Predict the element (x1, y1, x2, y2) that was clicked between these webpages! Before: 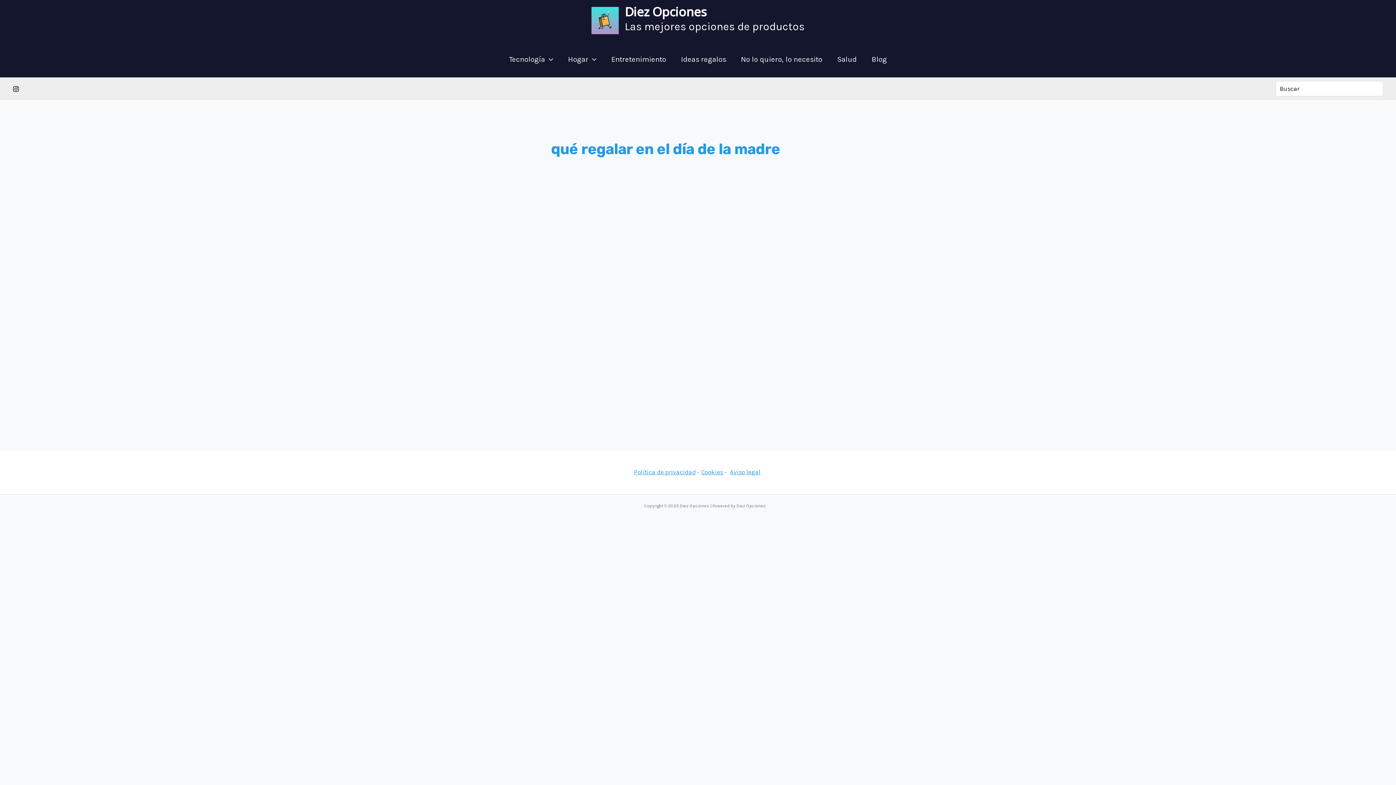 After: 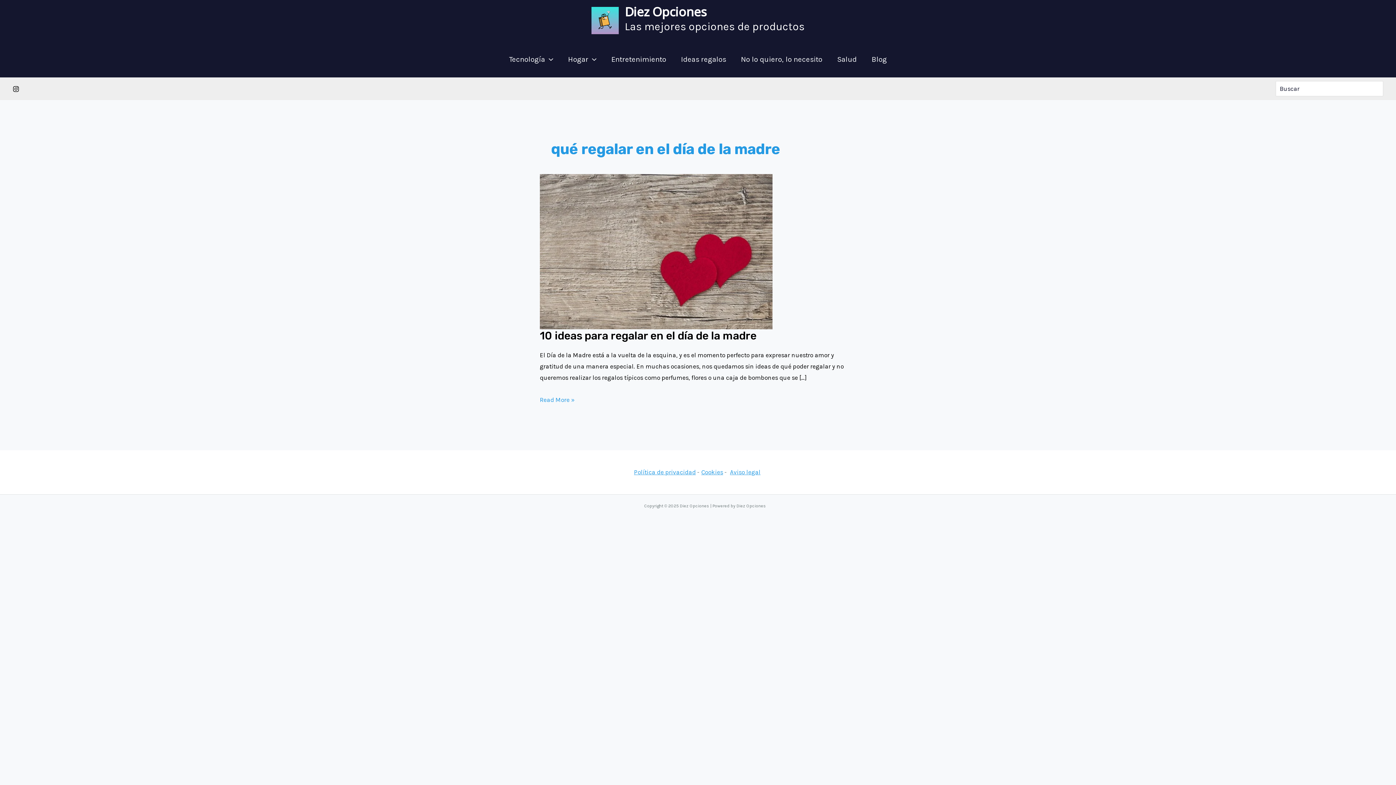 Action: label: Instagram bbox: (12, 85, 19, 92)